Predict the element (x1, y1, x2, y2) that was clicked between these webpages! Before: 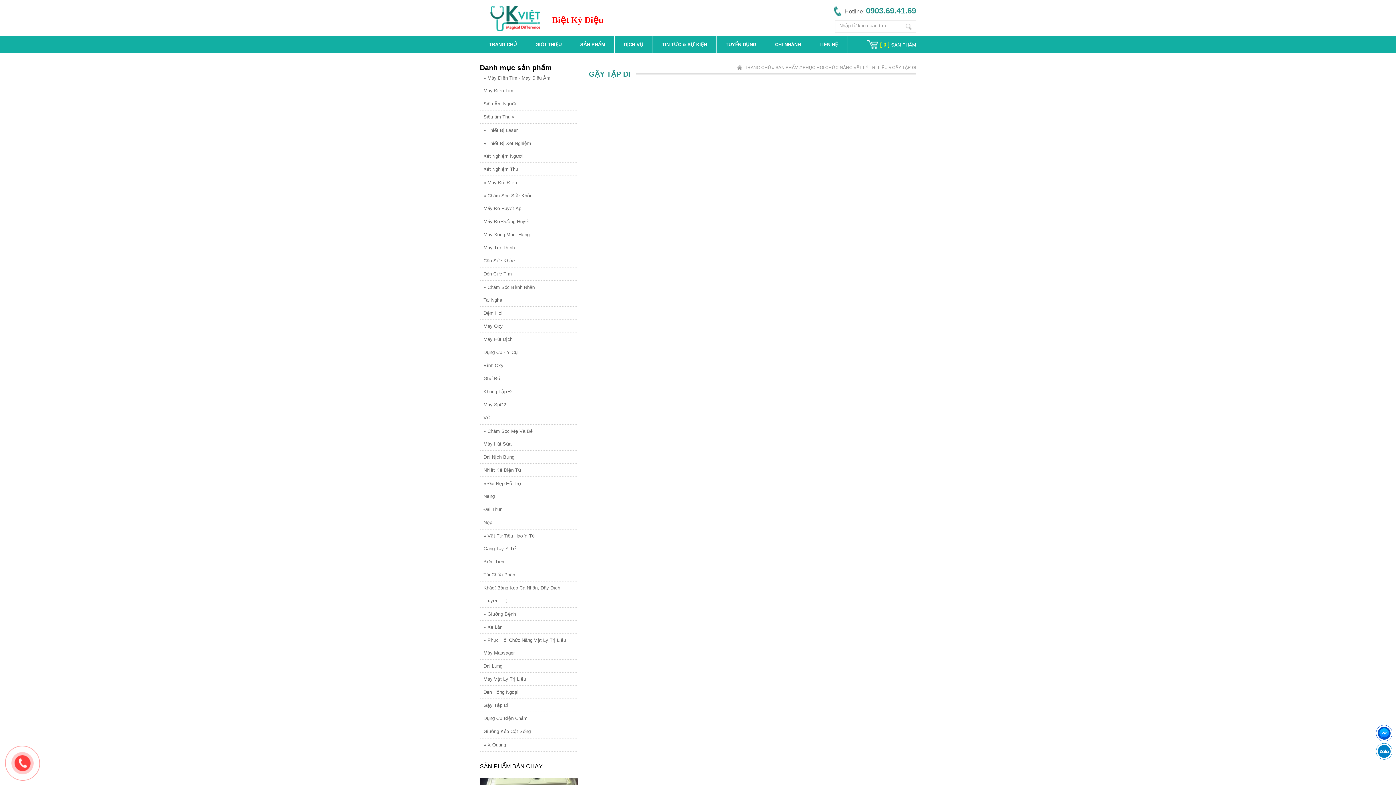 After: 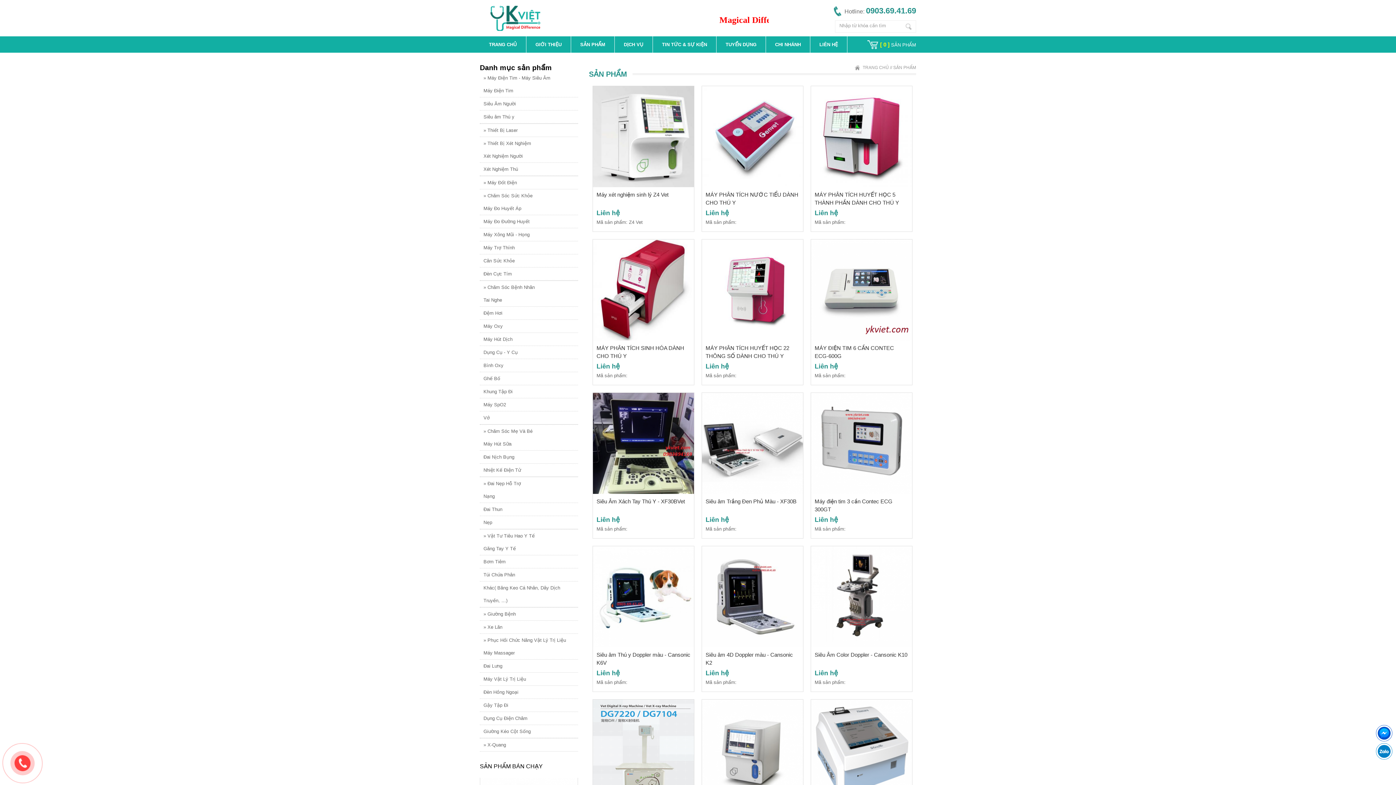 Action: label: SẢN PHẨM bbox: (571, 36, 614, 52)